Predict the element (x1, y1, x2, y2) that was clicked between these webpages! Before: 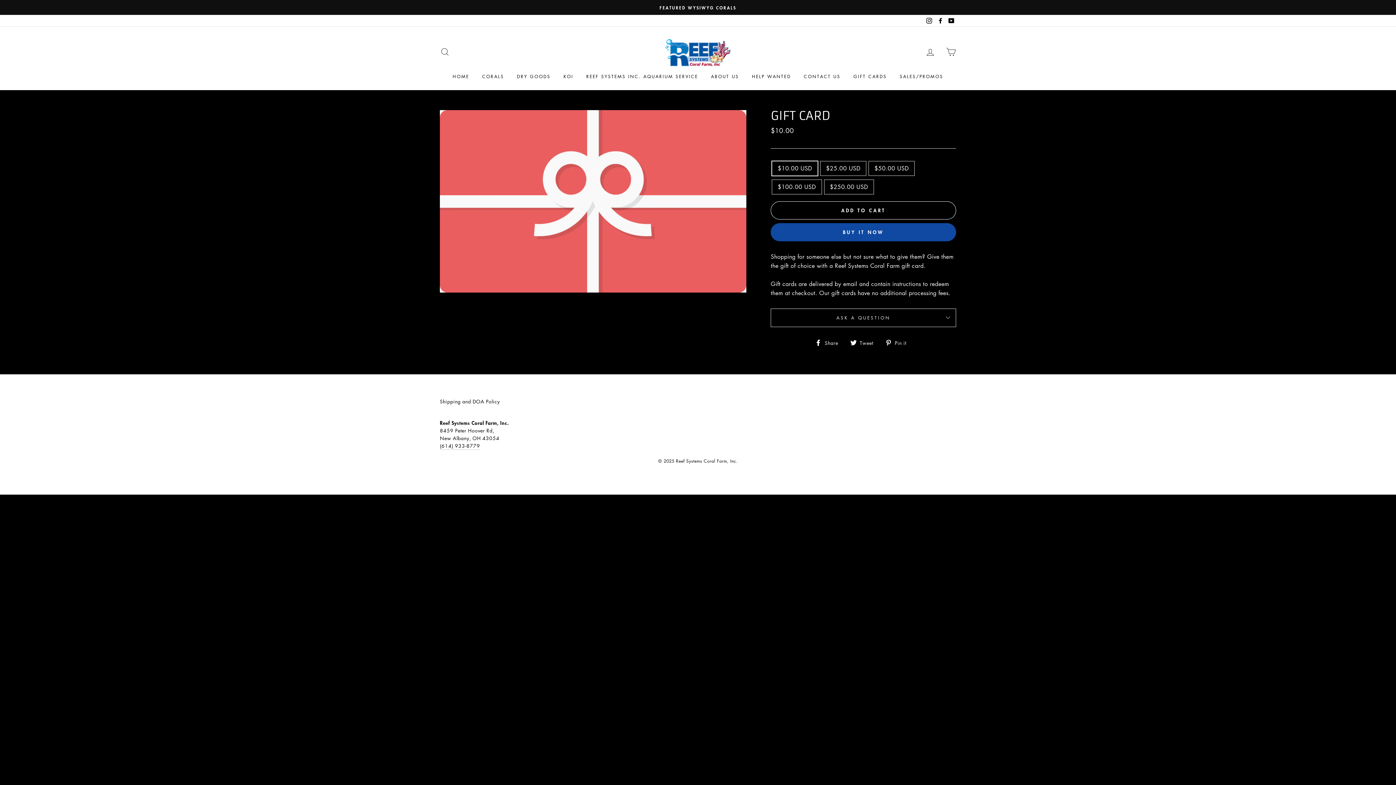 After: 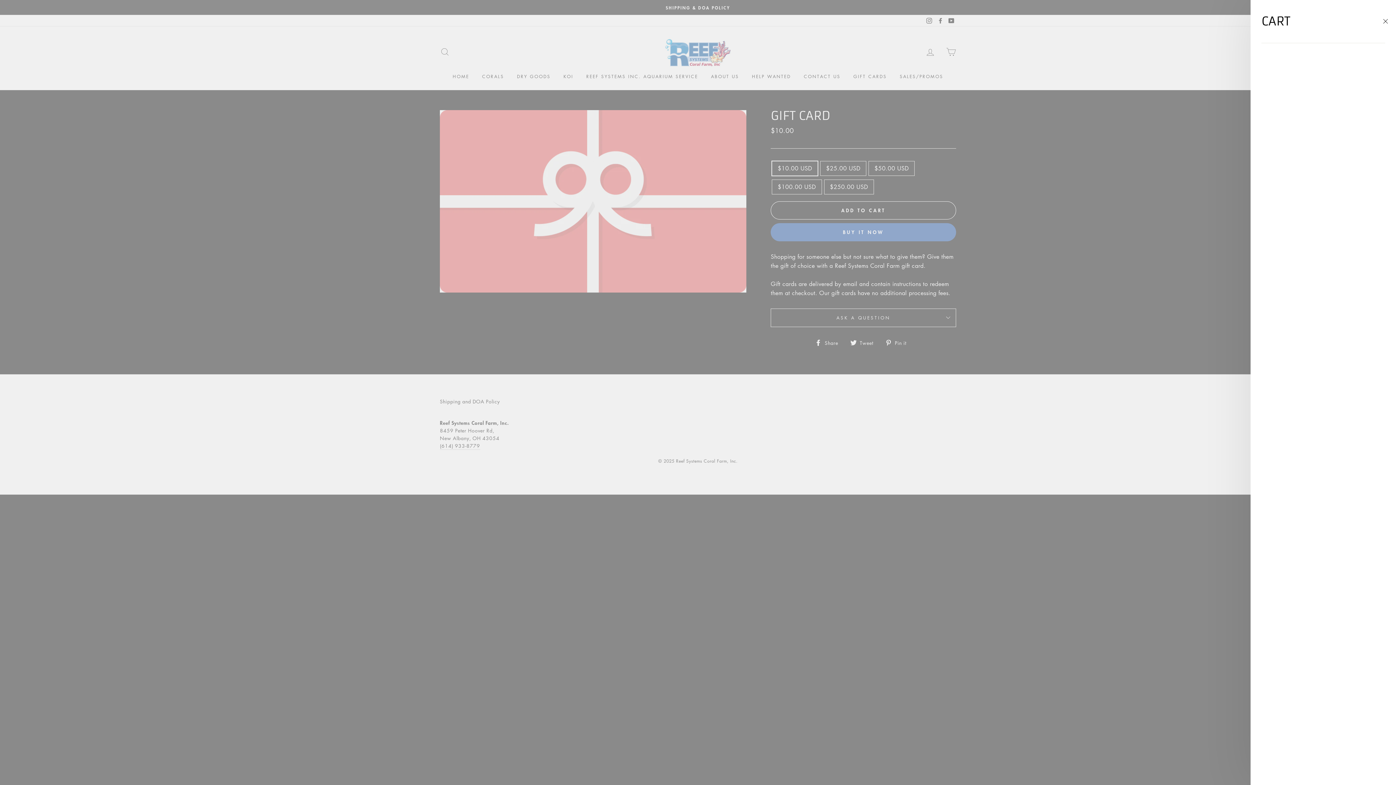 Action: label: CART bbox: (941, 44, 960, 59)